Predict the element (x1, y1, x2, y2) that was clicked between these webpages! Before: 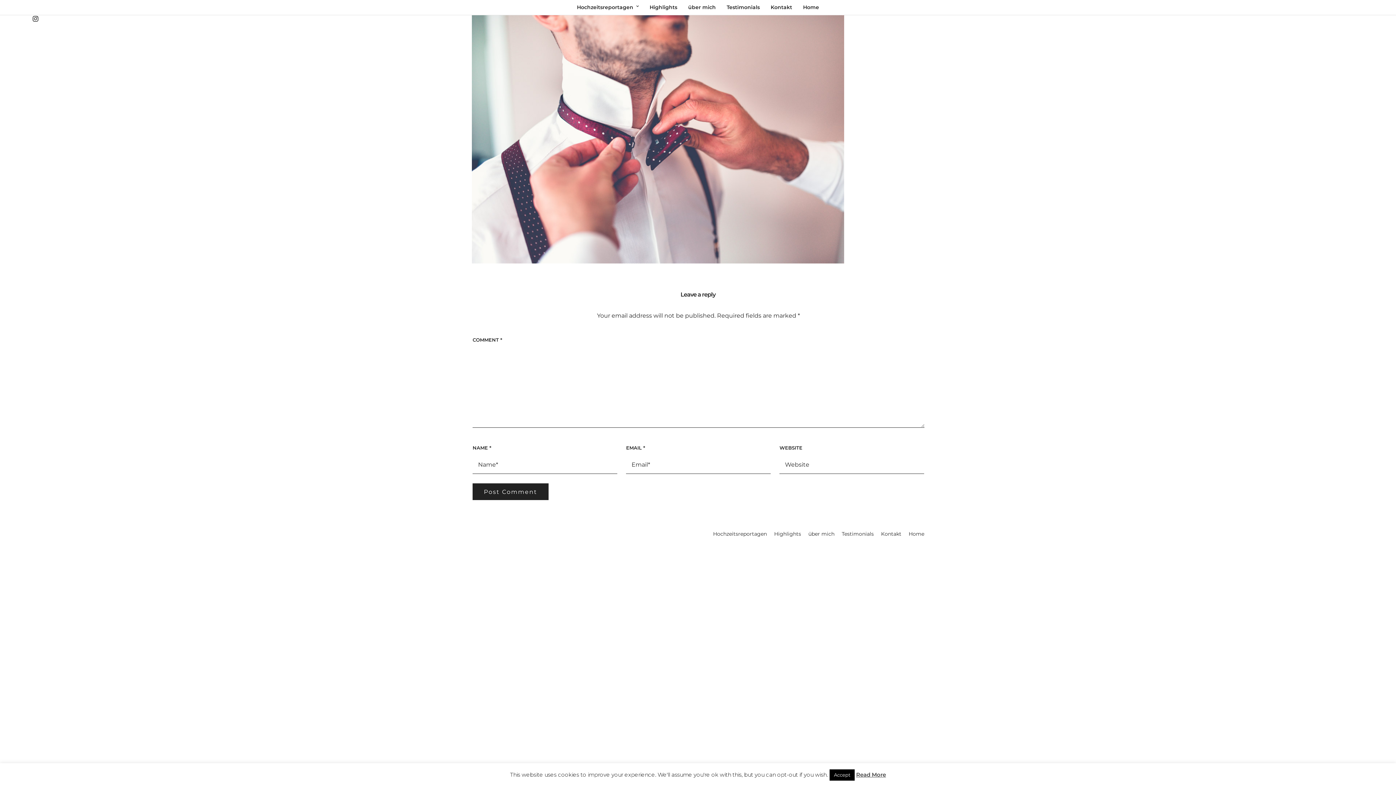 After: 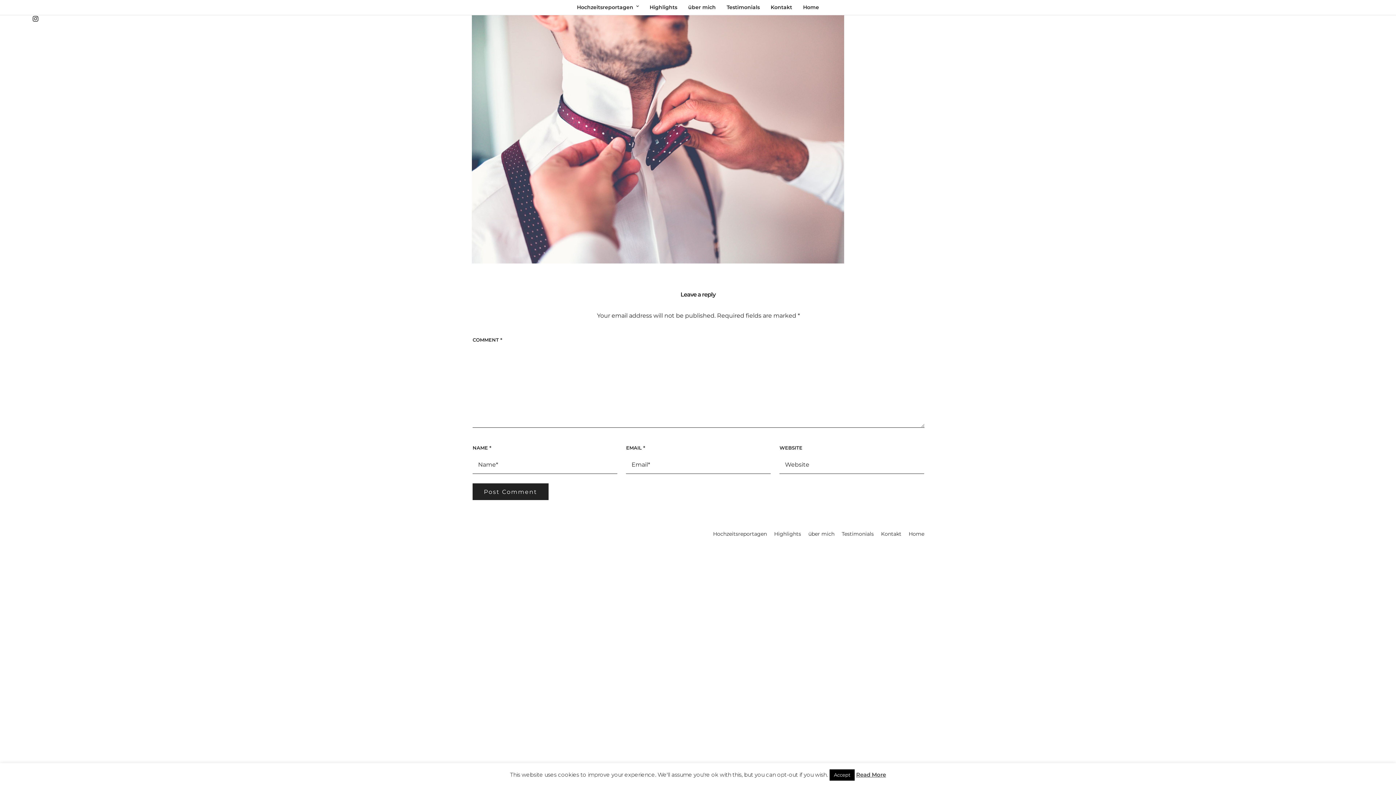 Action: bbox: (881, 530, 901, 537) label: Kontakt